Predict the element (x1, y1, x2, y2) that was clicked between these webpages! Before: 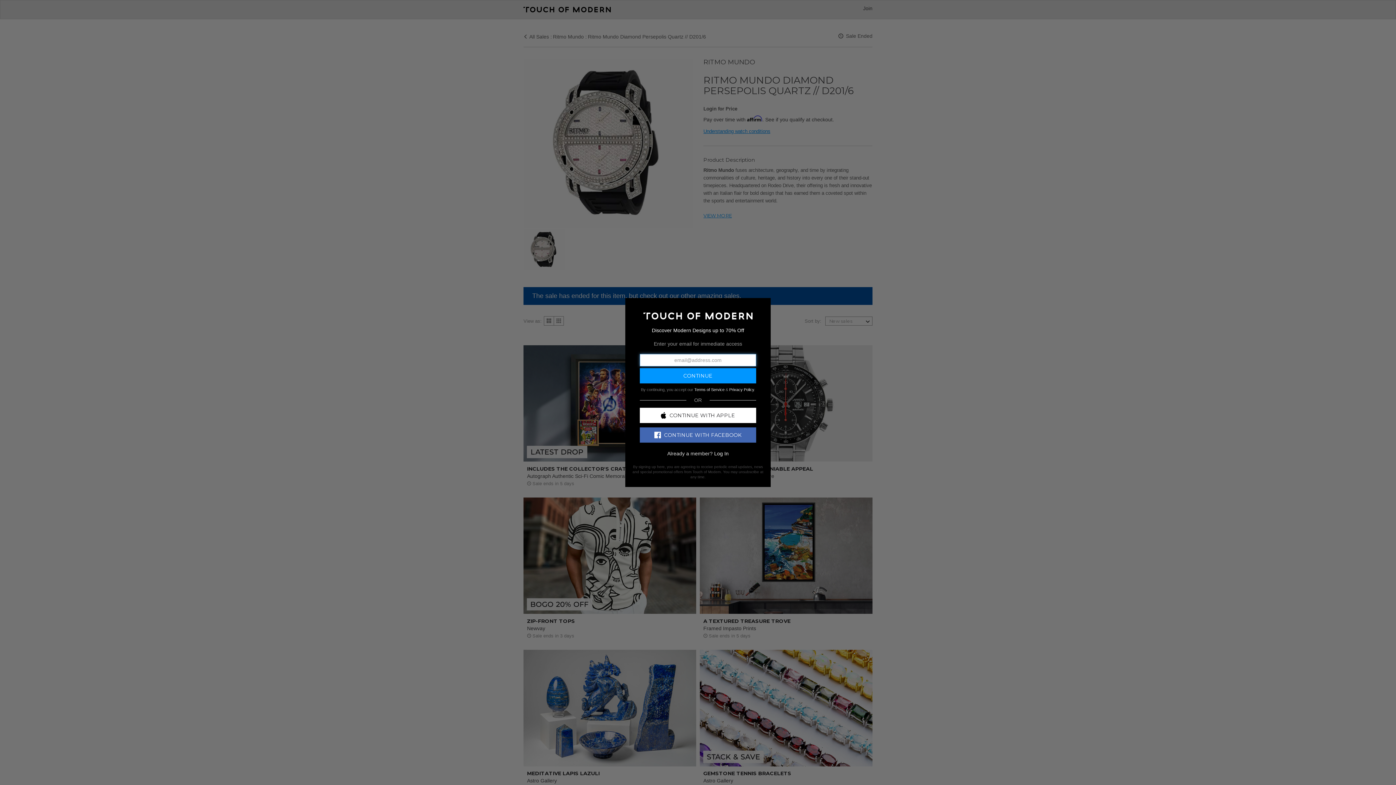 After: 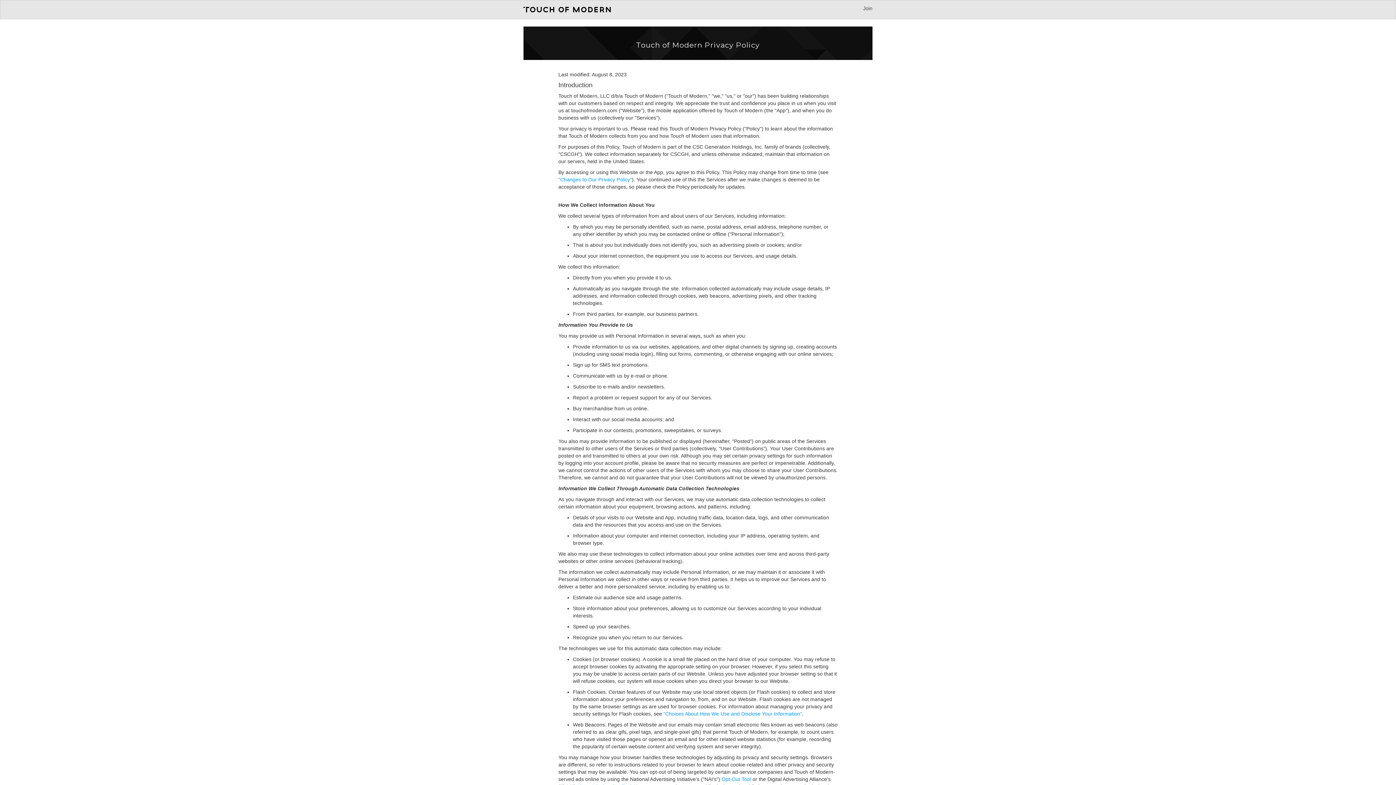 Action: bbox: (729, 387, 754, 391) label: Privacy Policy